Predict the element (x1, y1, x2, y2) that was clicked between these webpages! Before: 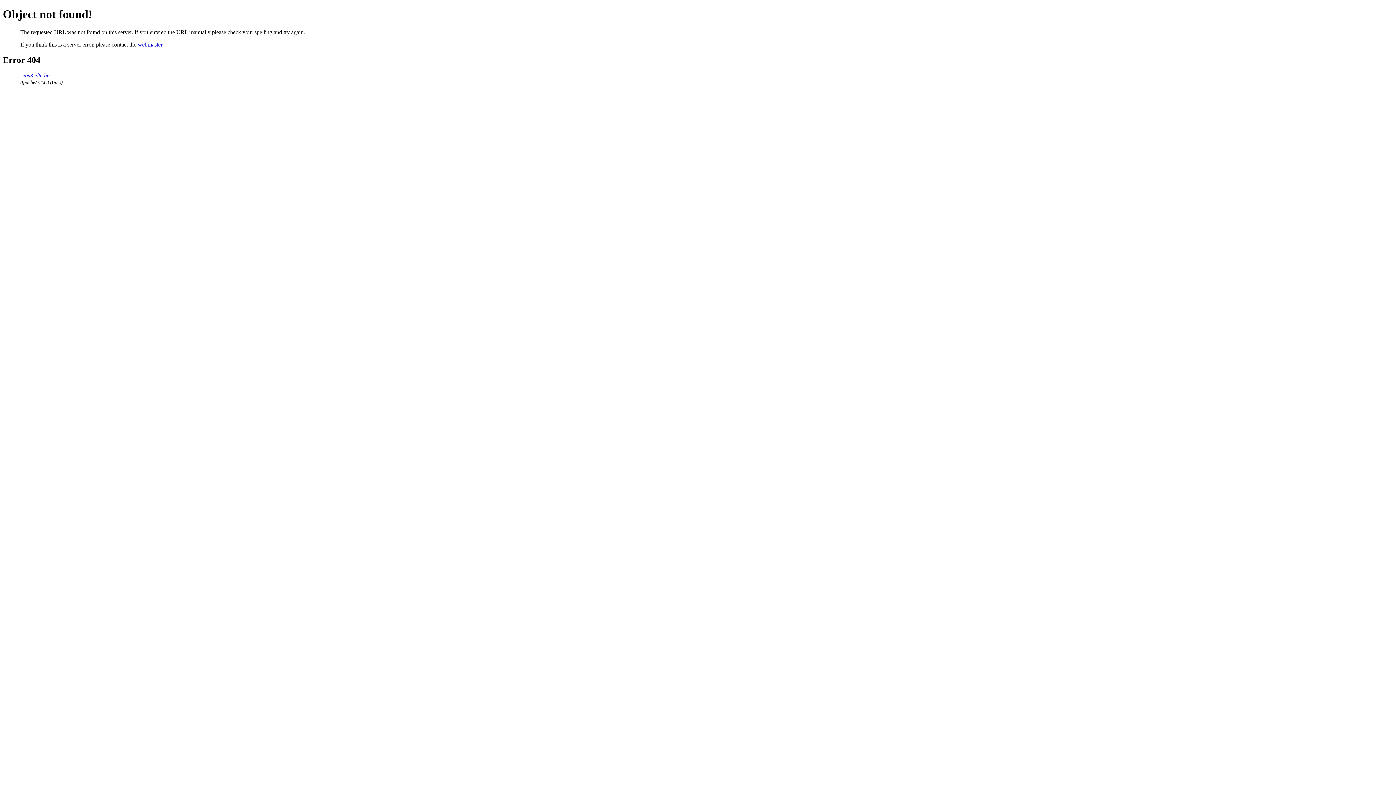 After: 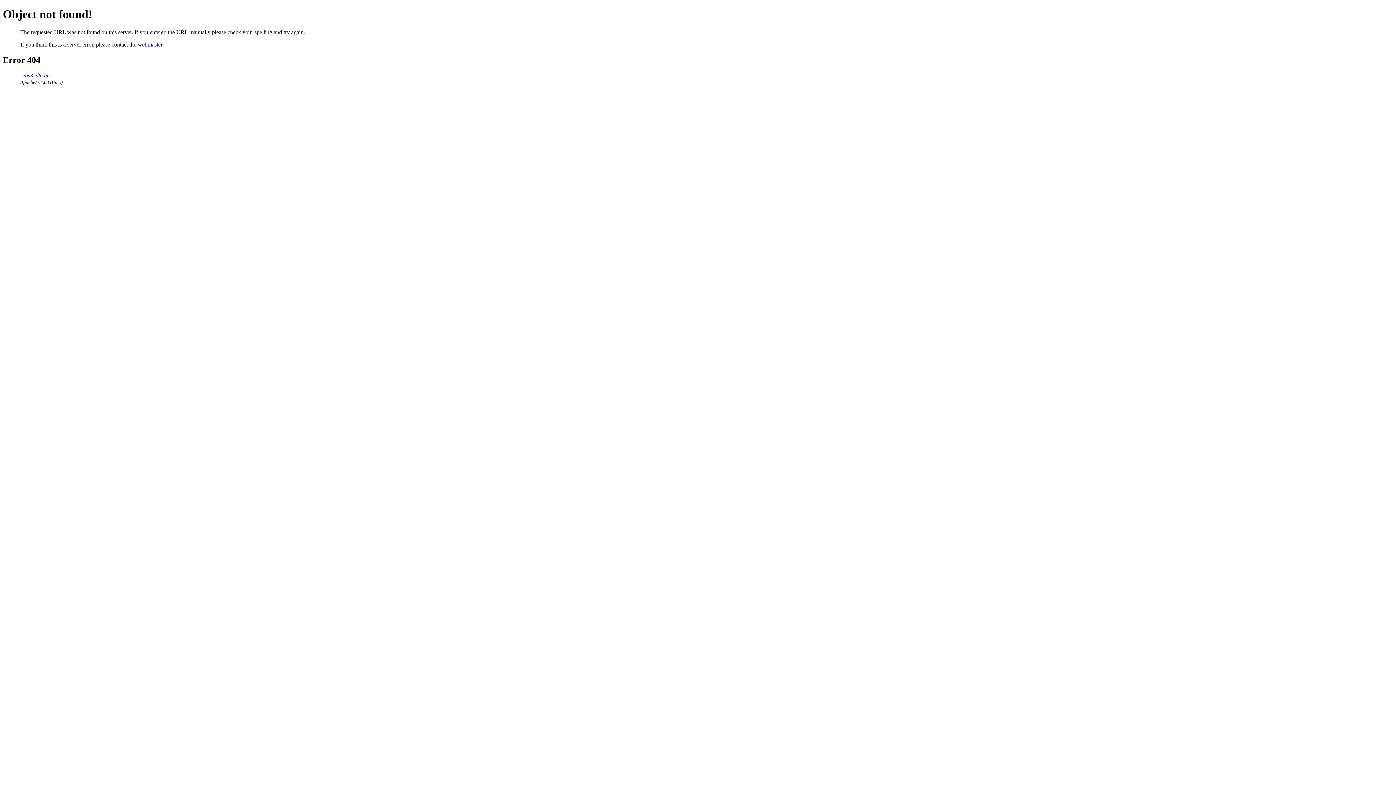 Action: bbox: (137, 41, 162, 47) label: webmaster